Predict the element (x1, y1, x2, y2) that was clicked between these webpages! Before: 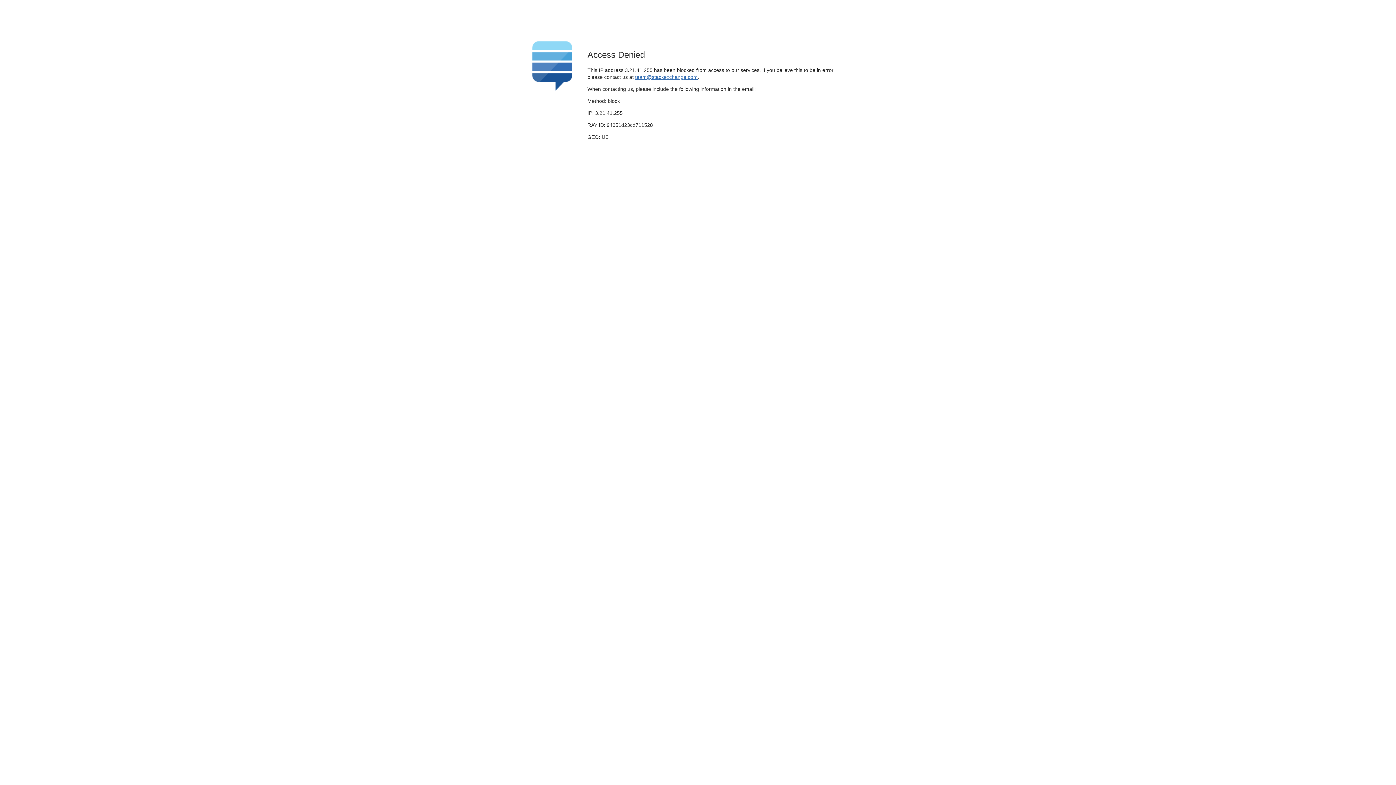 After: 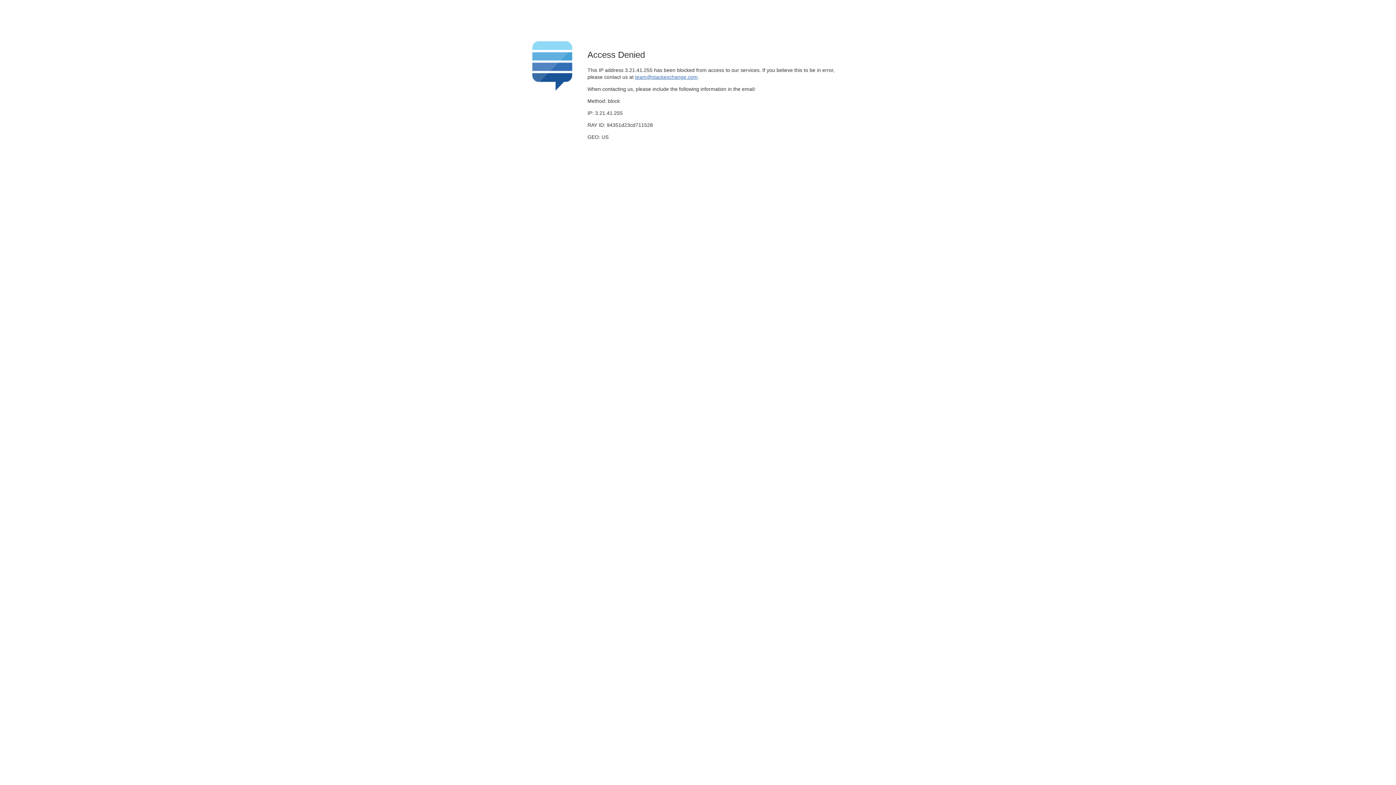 Action: label: team@stackexchange.com bbox: (635, 74, 697, 79)